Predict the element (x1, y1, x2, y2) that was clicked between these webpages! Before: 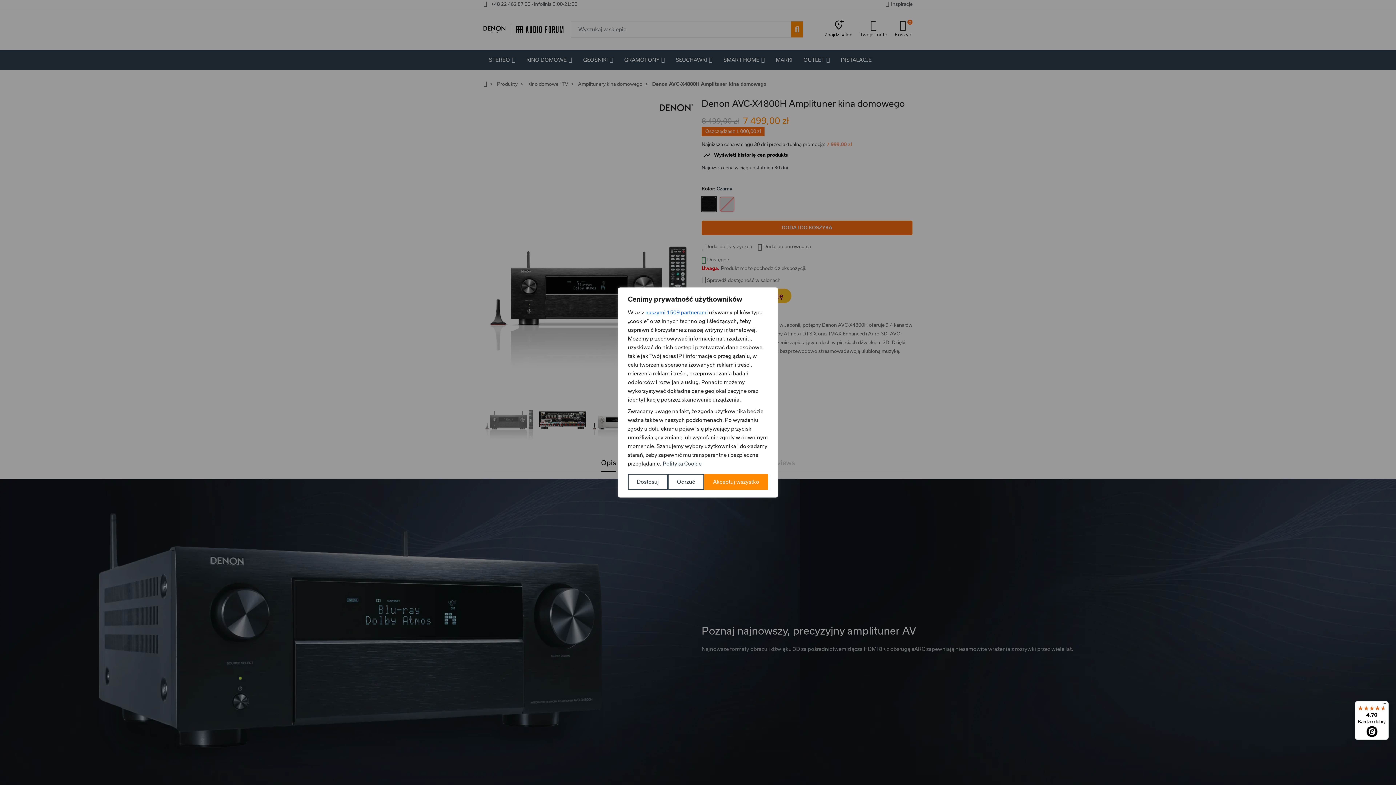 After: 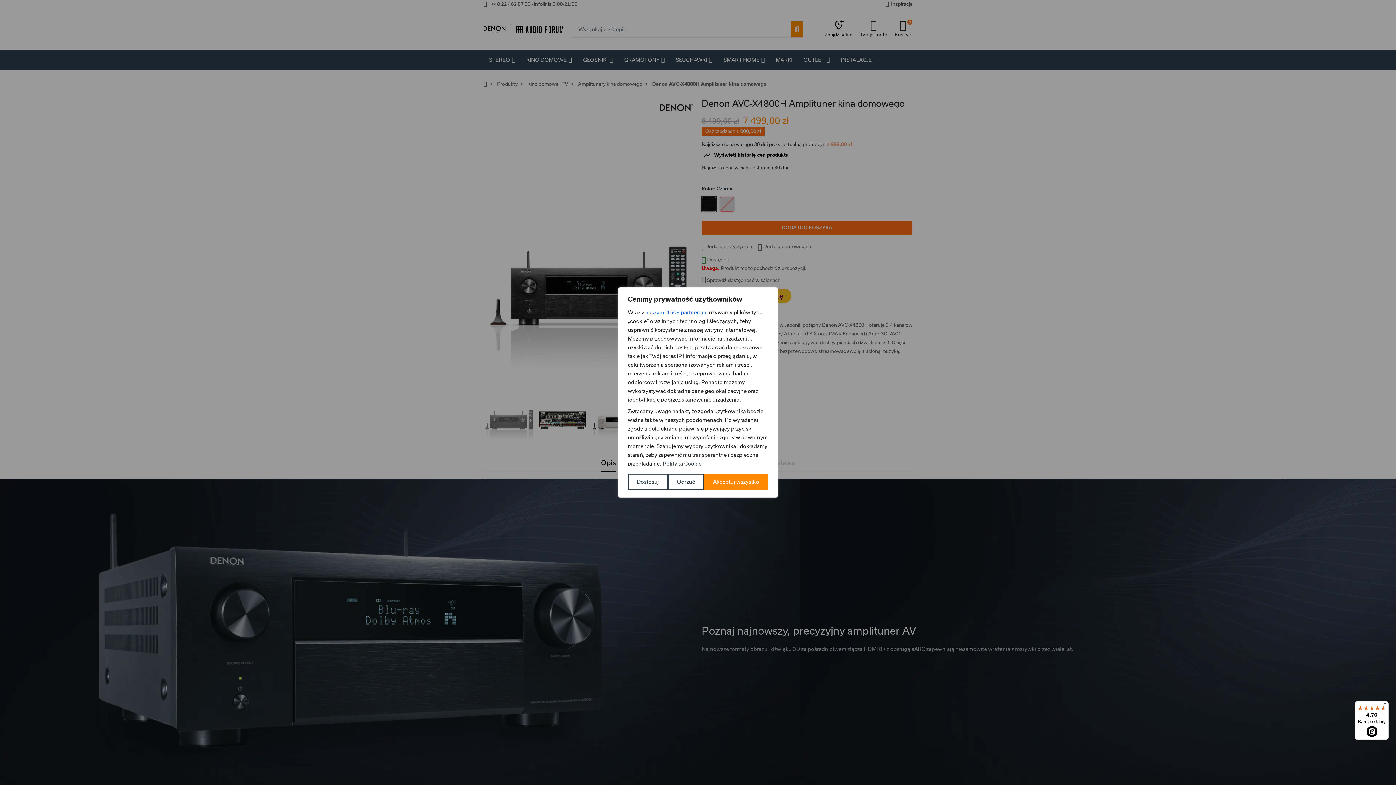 Action: bbox: (662, 460, 702, 467) label: Polityka Cookie